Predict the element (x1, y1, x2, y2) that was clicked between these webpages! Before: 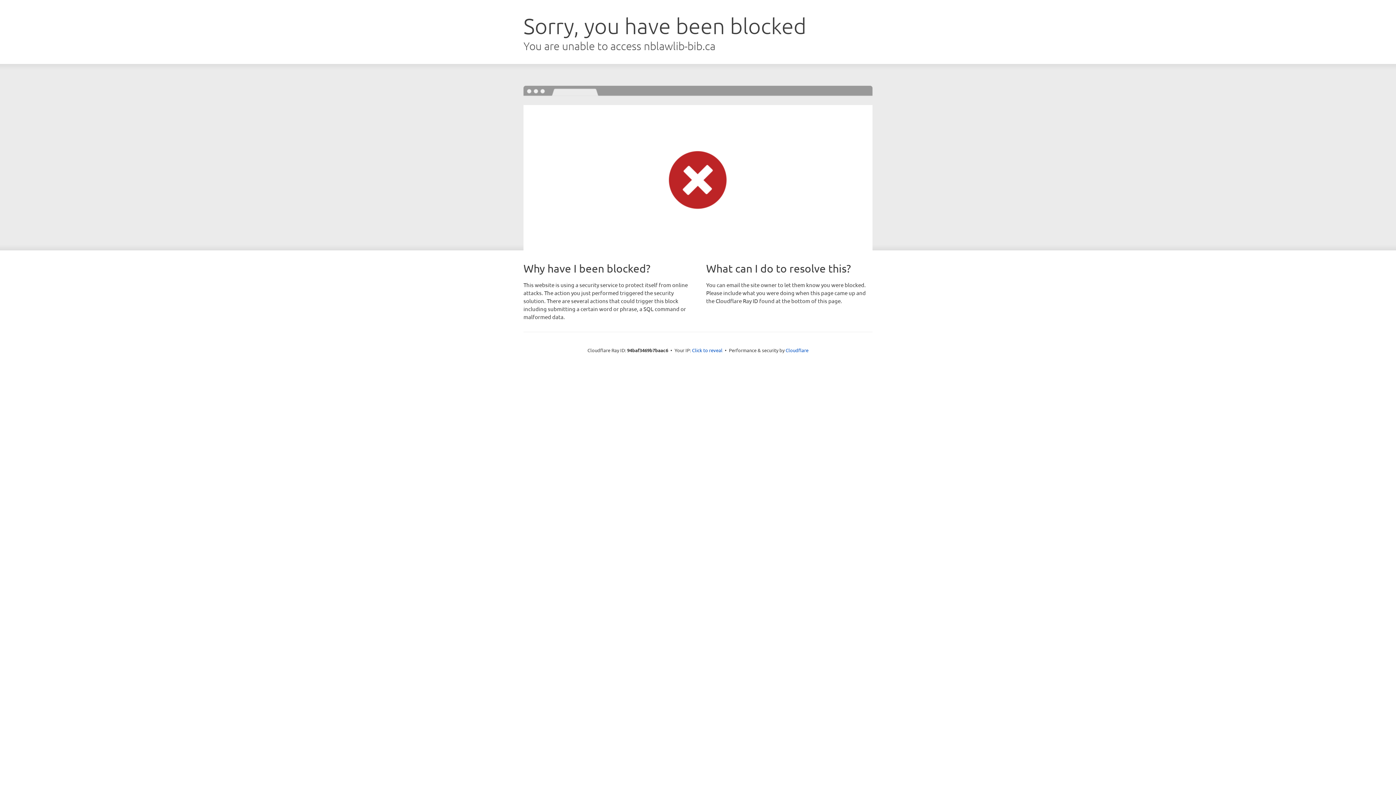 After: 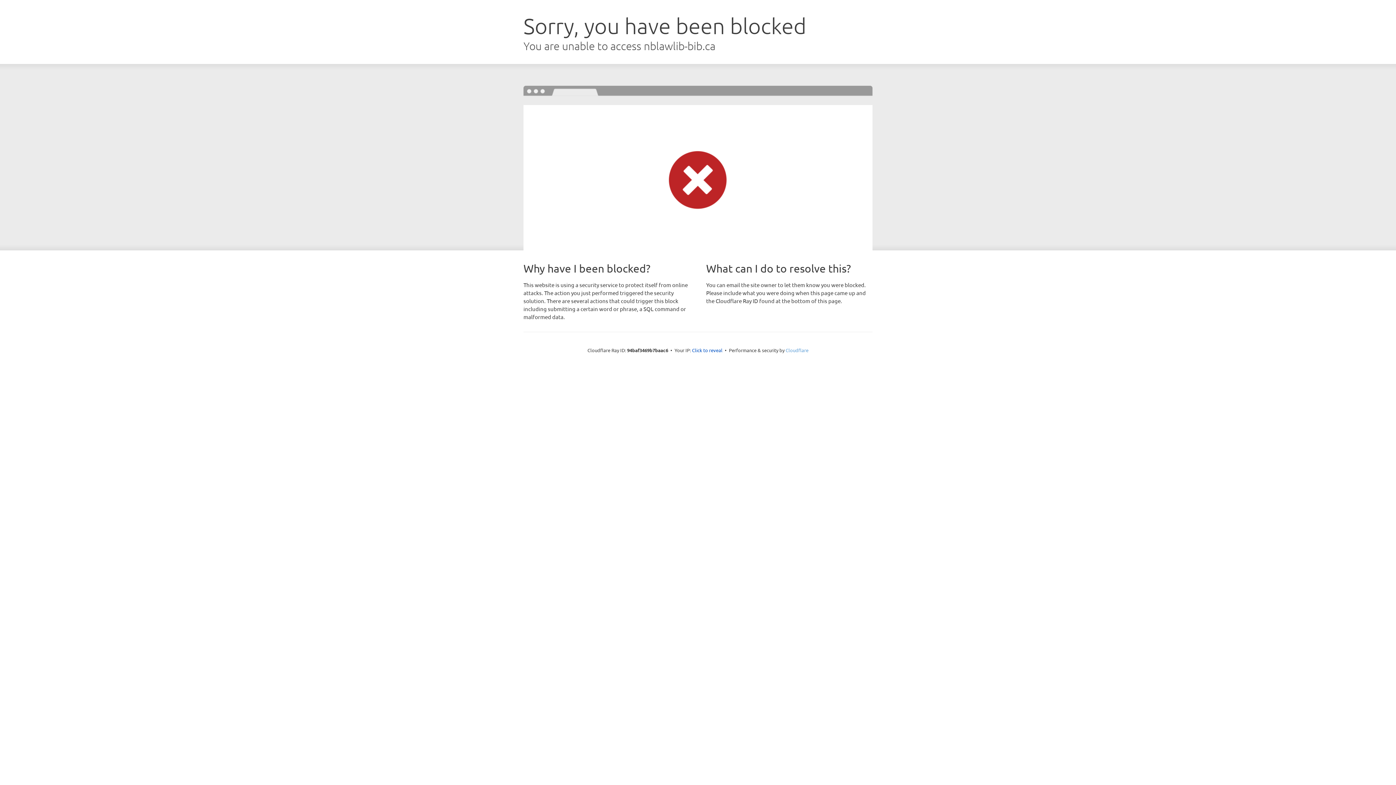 Action: label: Cloudflare bbox: (785, 347, 808, 353)